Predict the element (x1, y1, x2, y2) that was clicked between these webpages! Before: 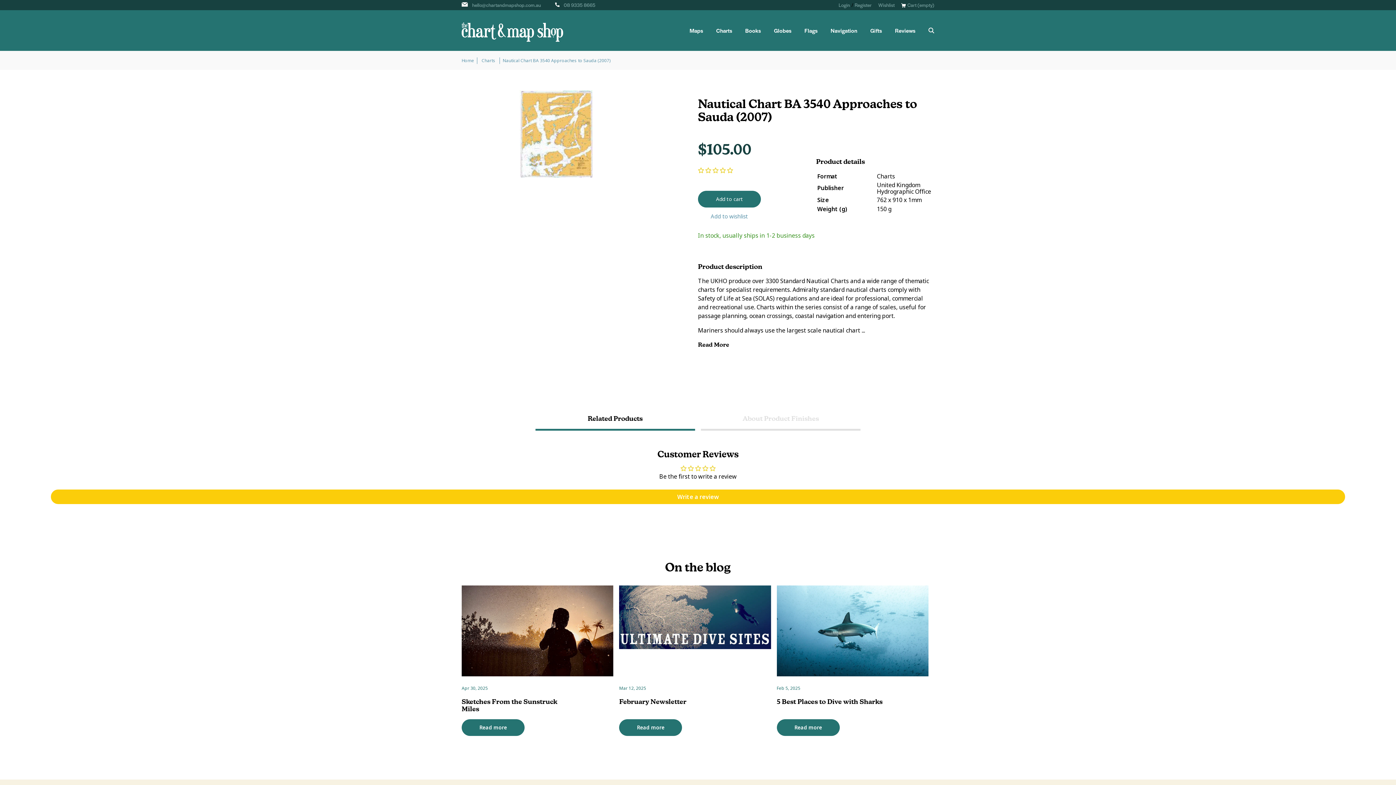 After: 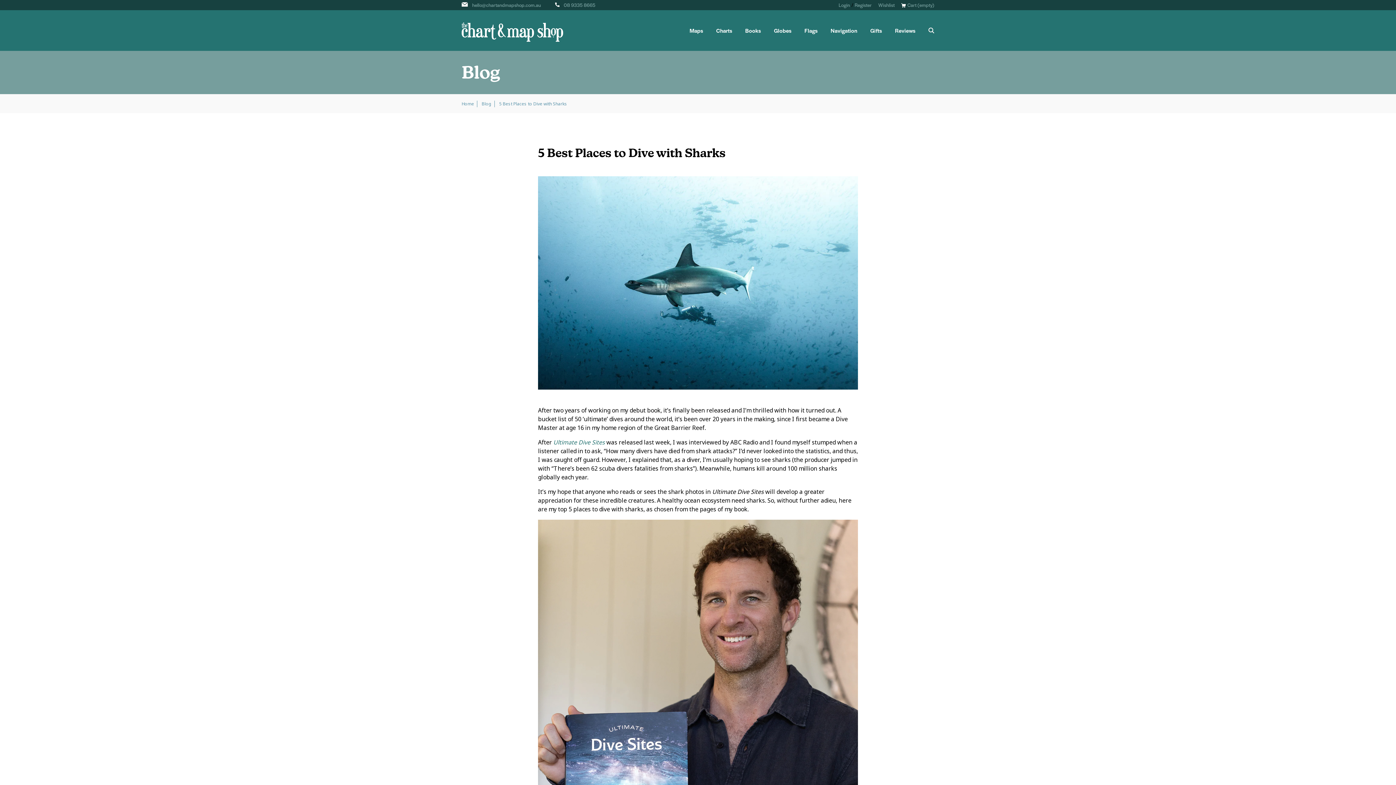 Action: bbox: (776, 585, 928, 676)